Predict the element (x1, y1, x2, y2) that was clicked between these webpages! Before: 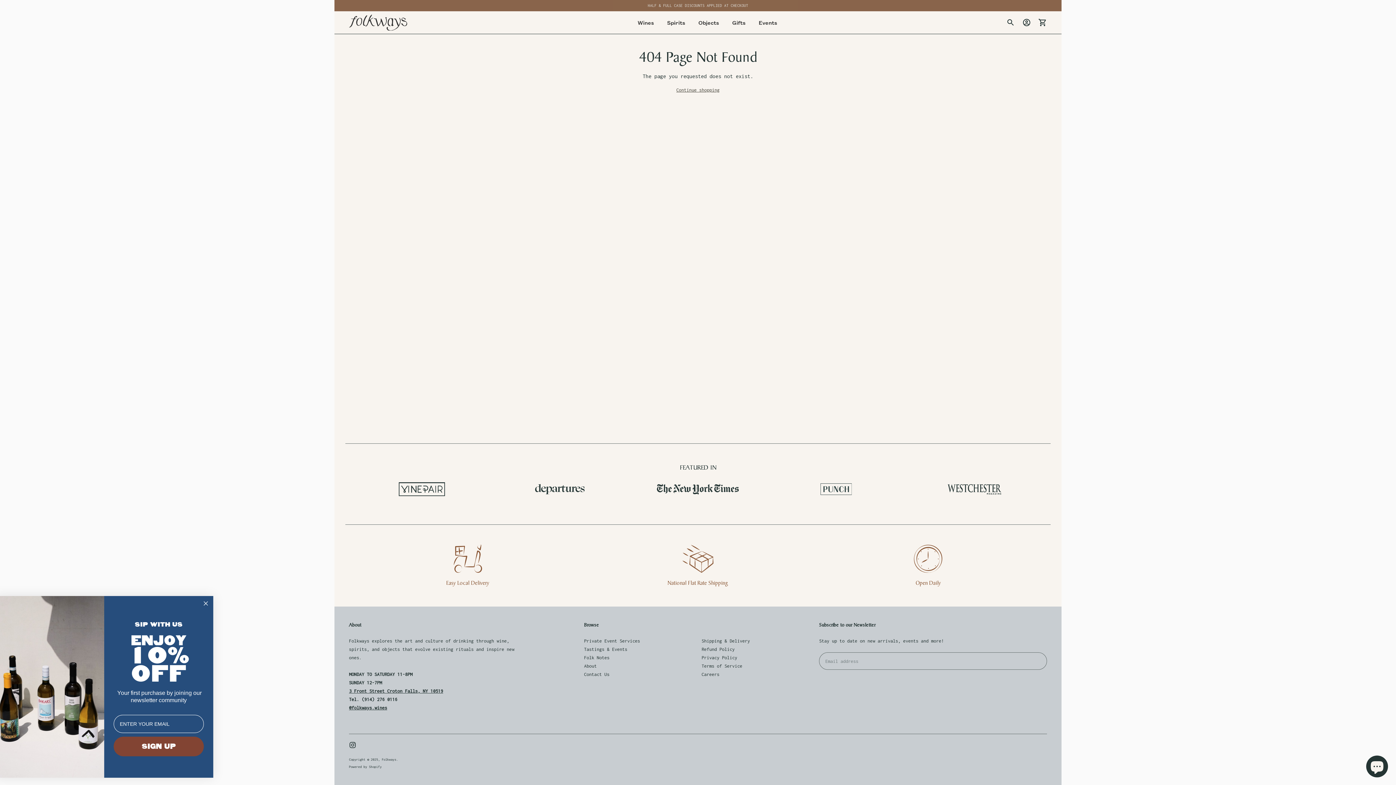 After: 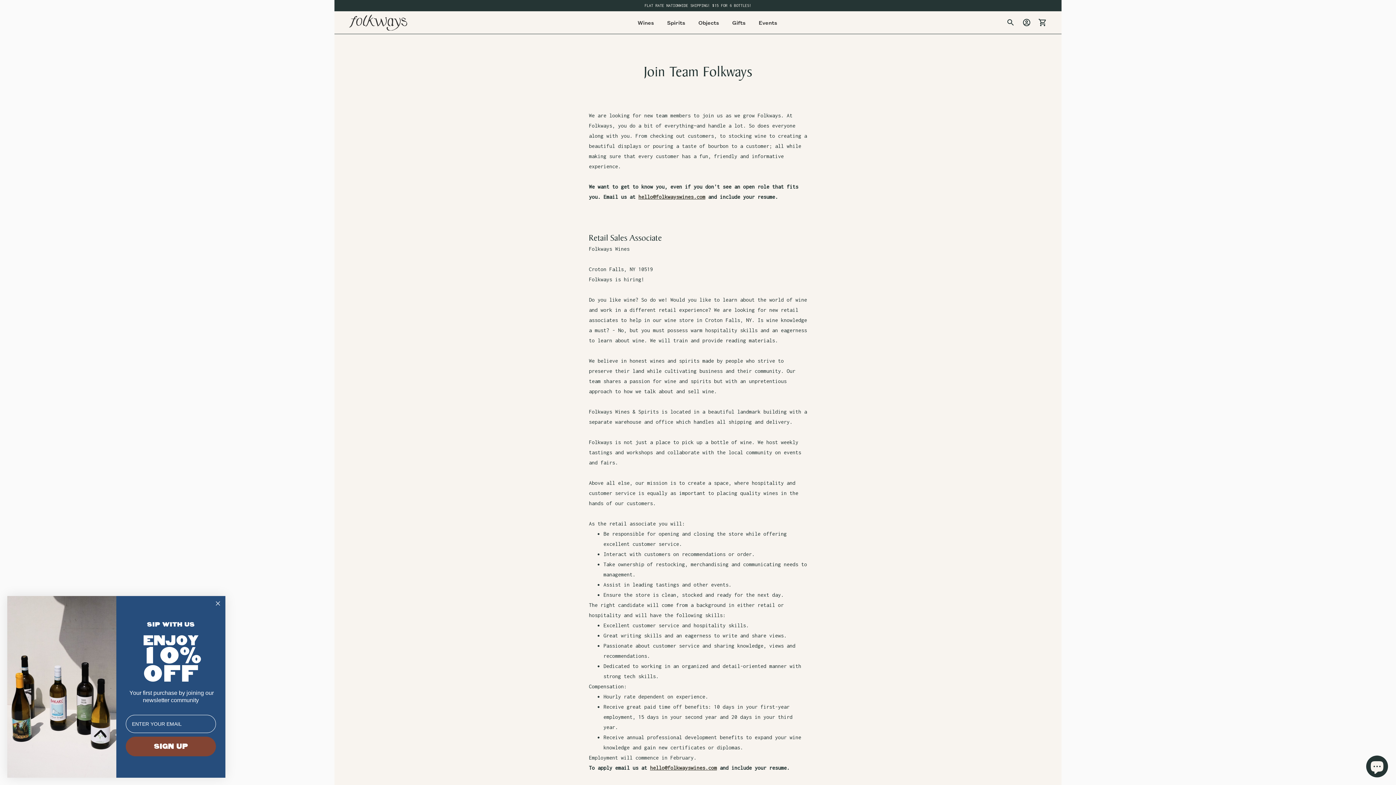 Action: bbox: (701, 672, 719, 677) label: Careers